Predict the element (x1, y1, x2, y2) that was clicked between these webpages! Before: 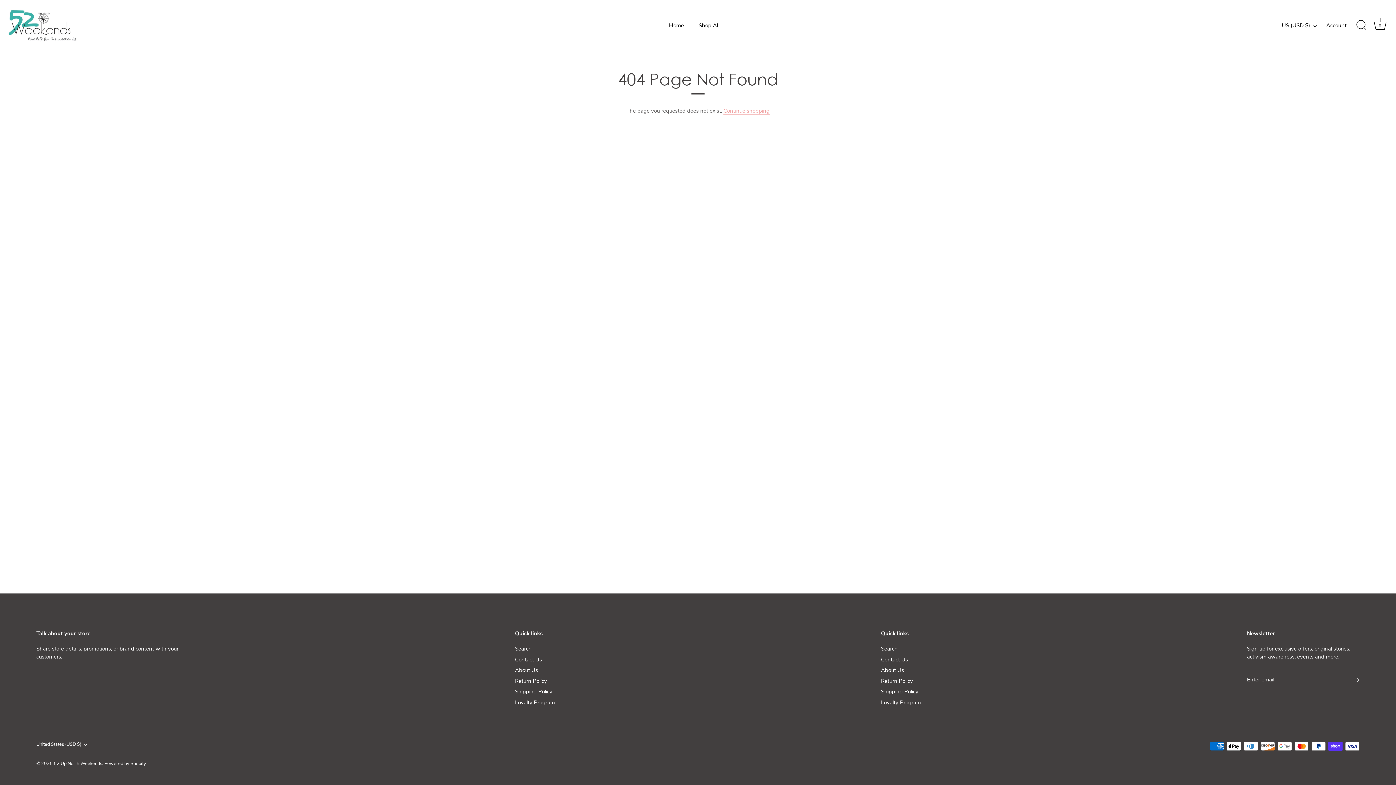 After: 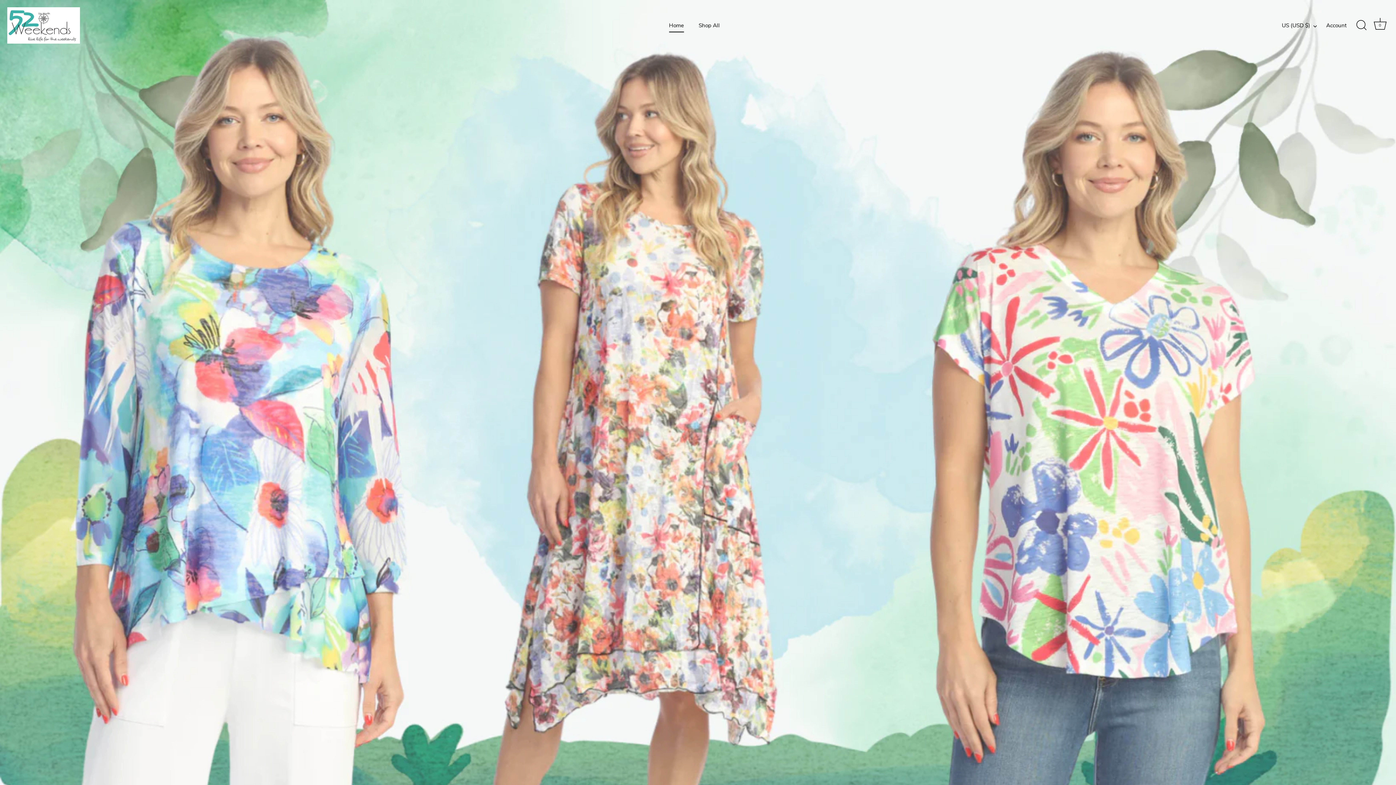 Action: bbox: (662, 18, 690, 32) label: Home